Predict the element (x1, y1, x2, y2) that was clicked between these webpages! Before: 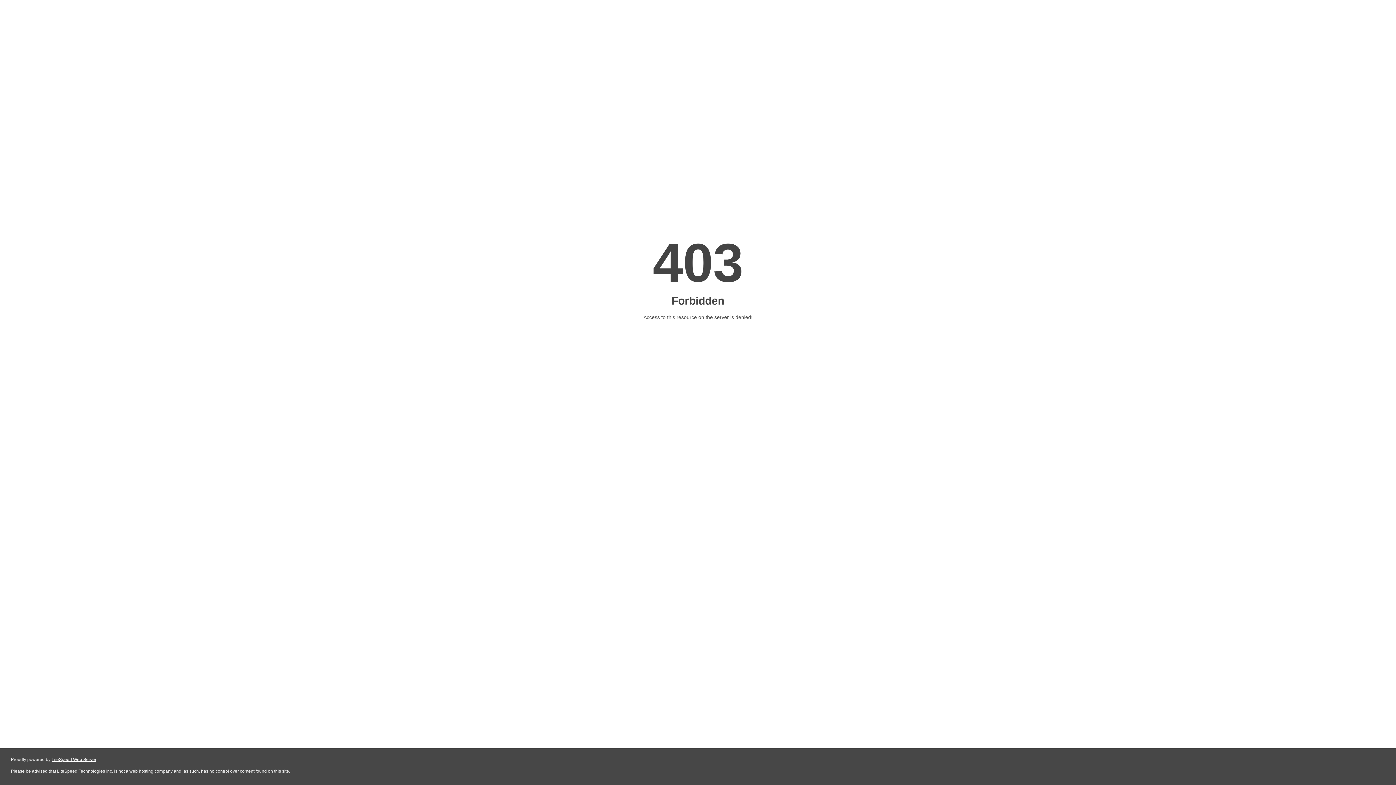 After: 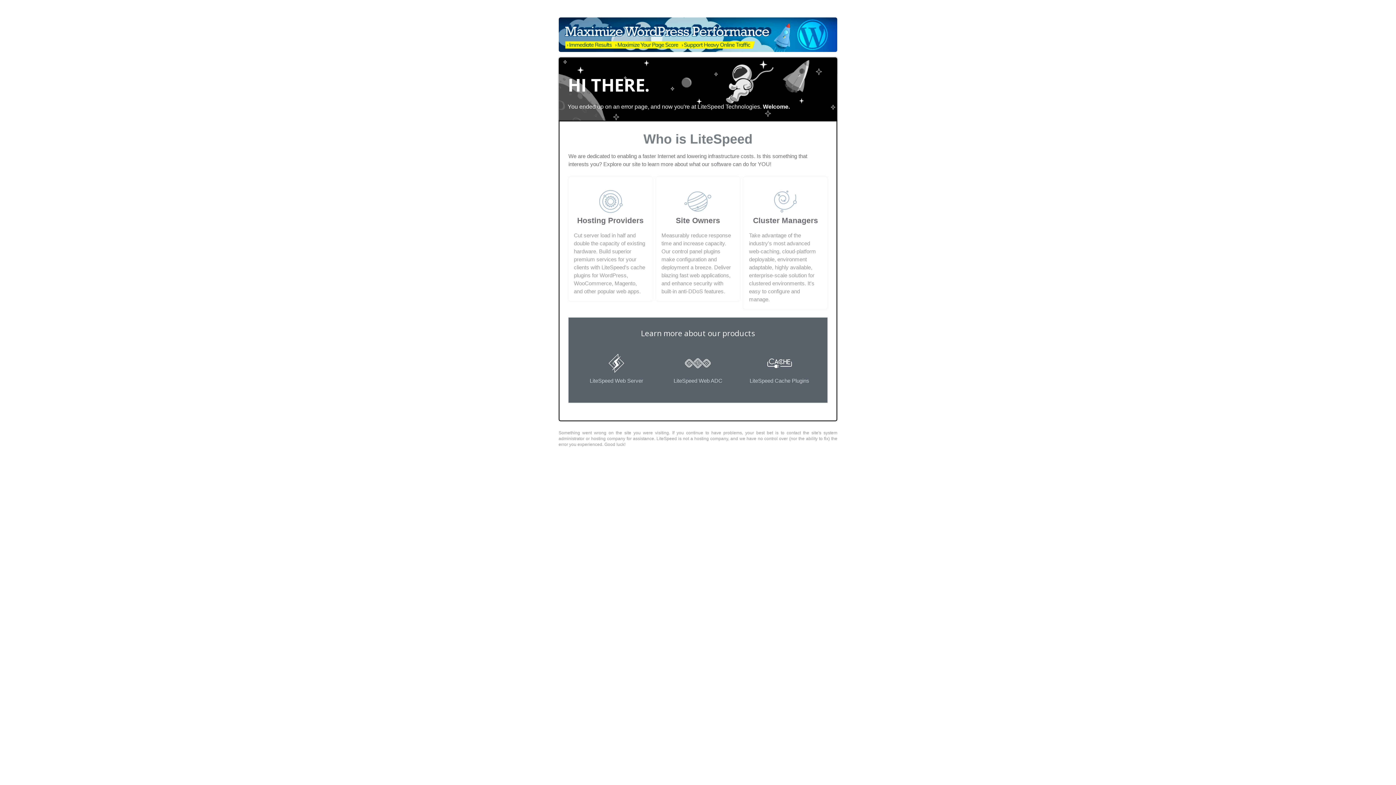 Action: bbox: (51, 757, 96, 762) label: LiteSpeed Web Server